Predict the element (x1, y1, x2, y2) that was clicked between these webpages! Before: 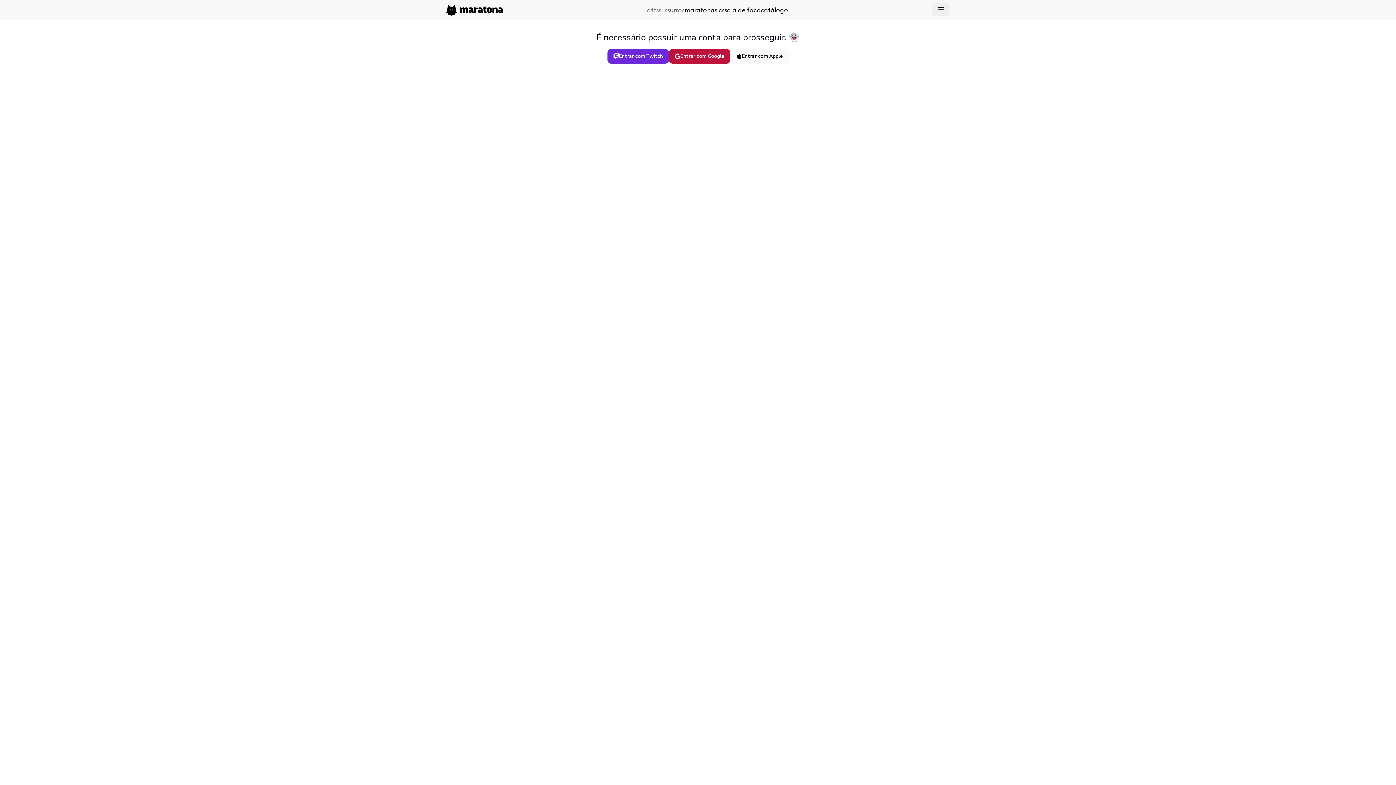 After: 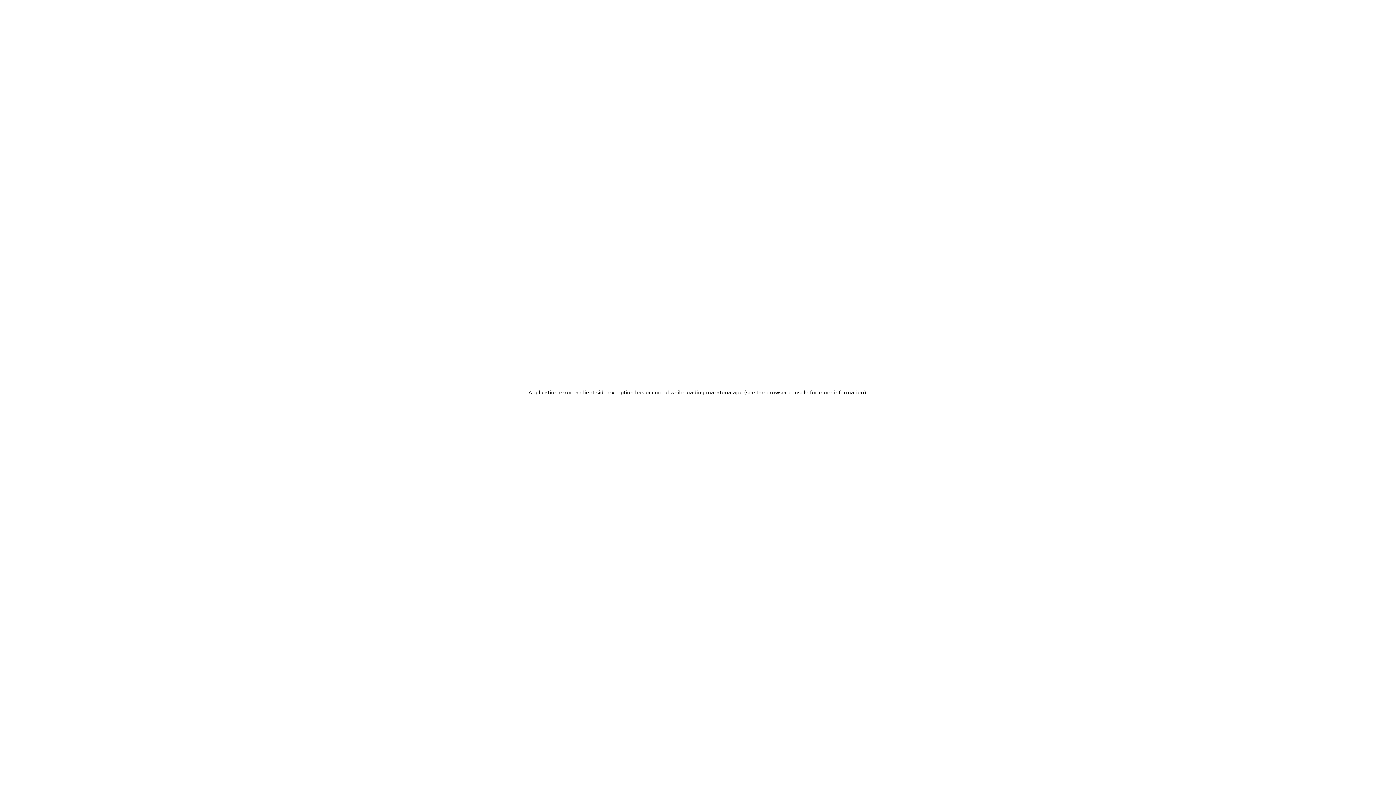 Action: label: maratonas bbox: (684, 4, 717, 15)